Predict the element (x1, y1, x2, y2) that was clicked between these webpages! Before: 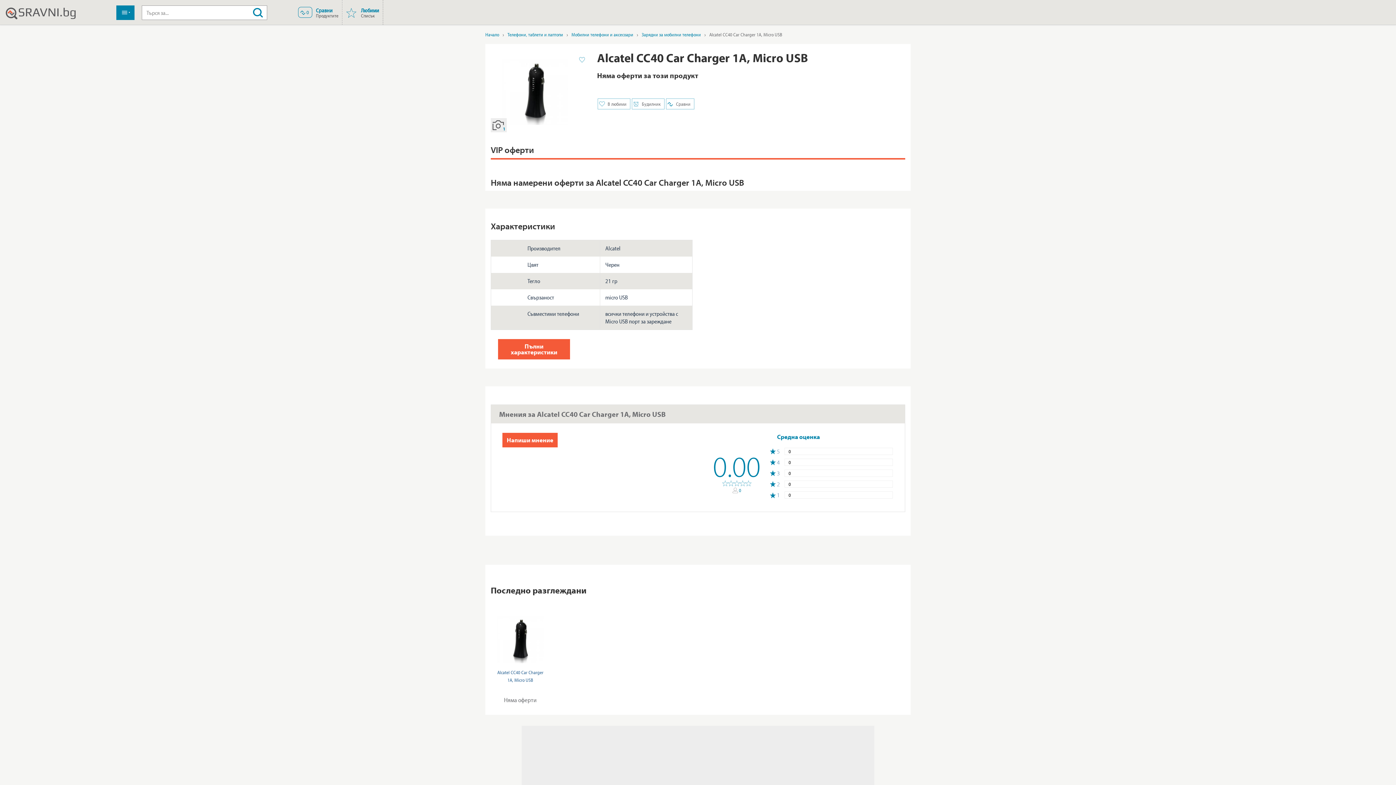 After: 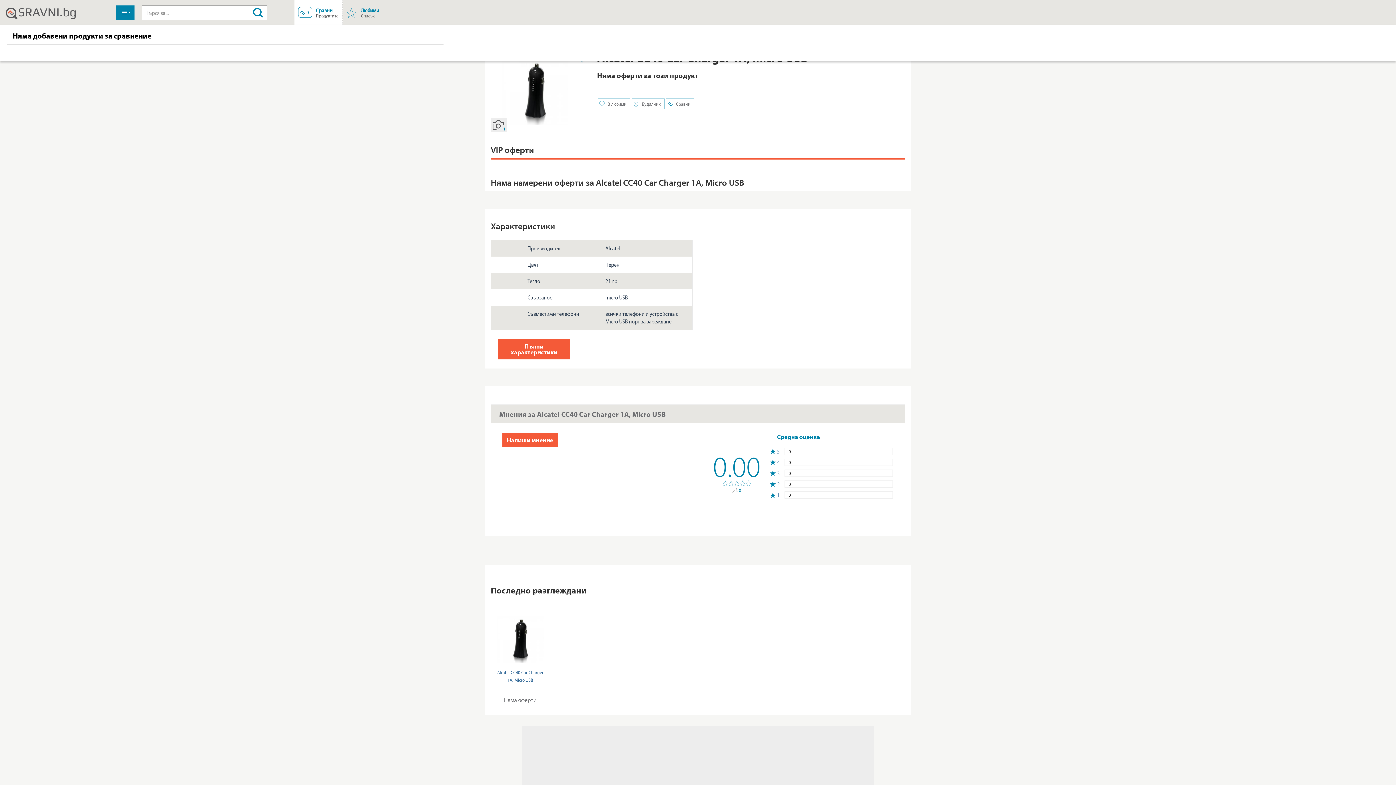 Action: label:  0 
Сравни
Продуктите bbox: (298, 0, 338, 24)